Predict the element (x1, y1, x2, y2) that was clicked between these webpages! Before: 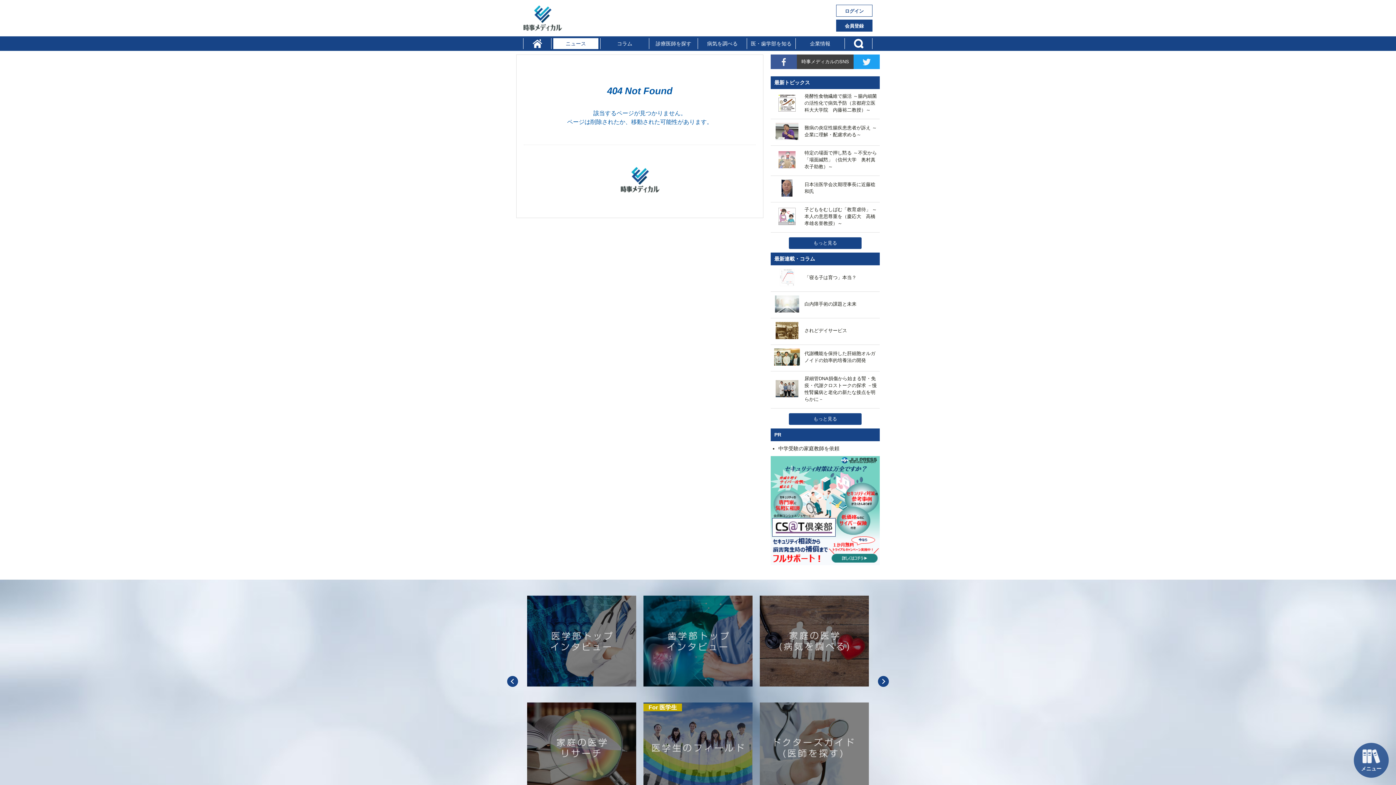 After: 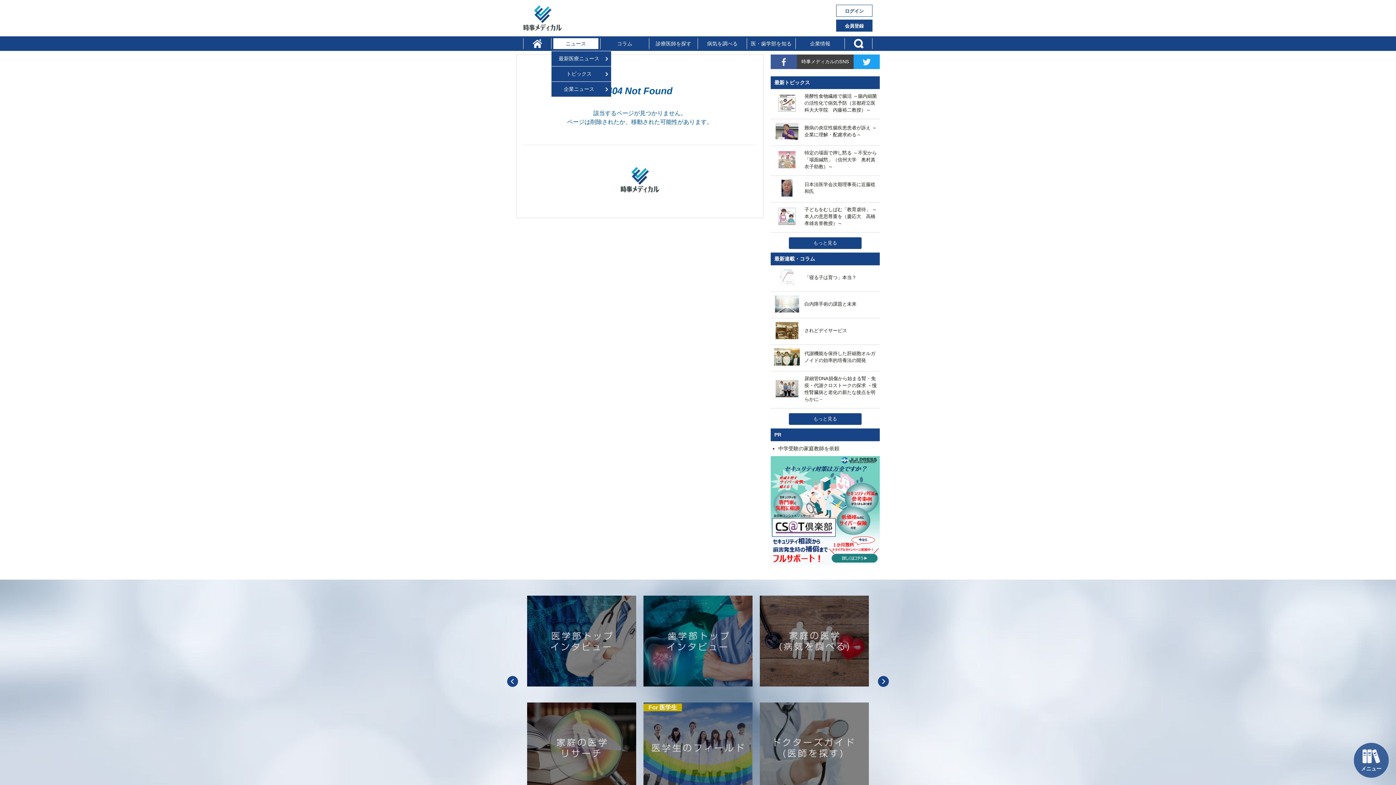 Action: label: ニュース bbox: (553, 38, 598, 49)